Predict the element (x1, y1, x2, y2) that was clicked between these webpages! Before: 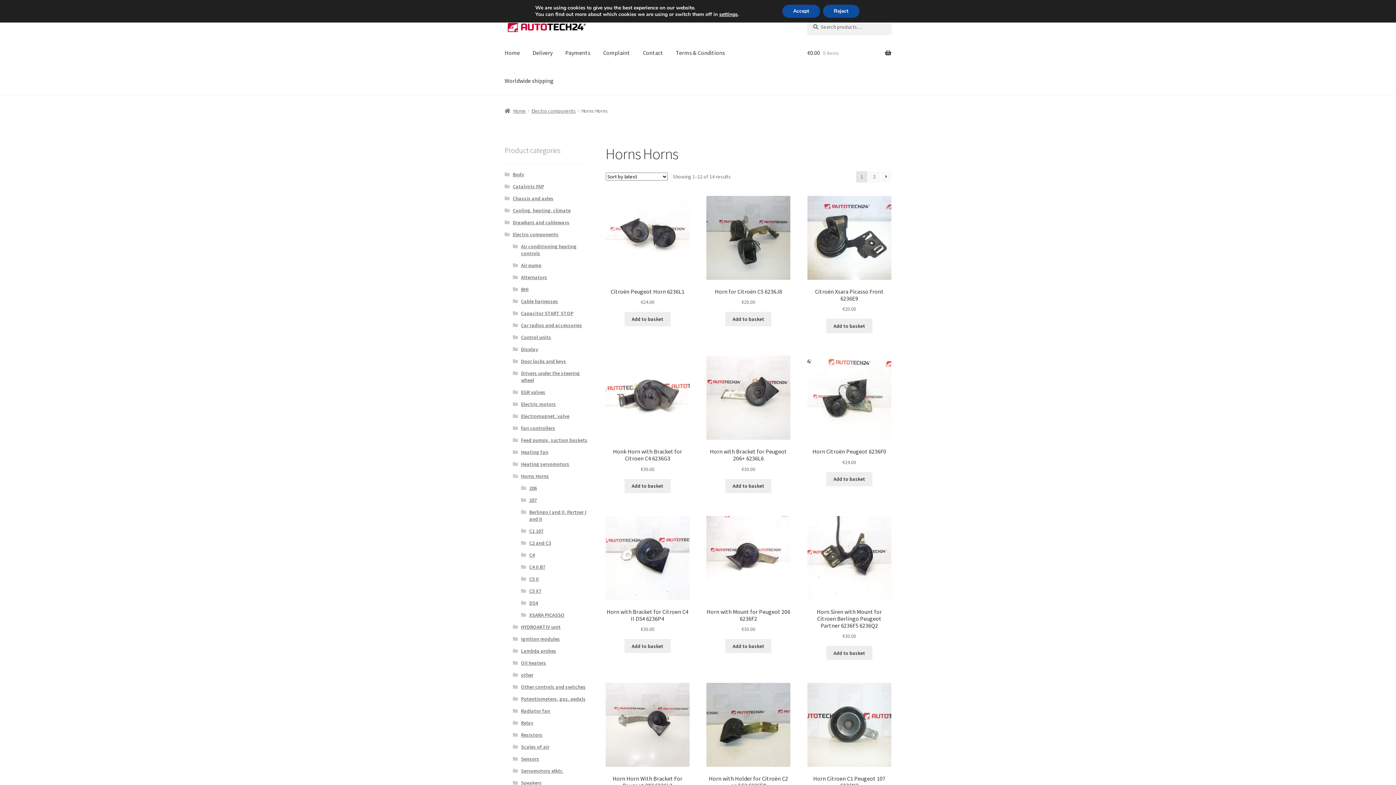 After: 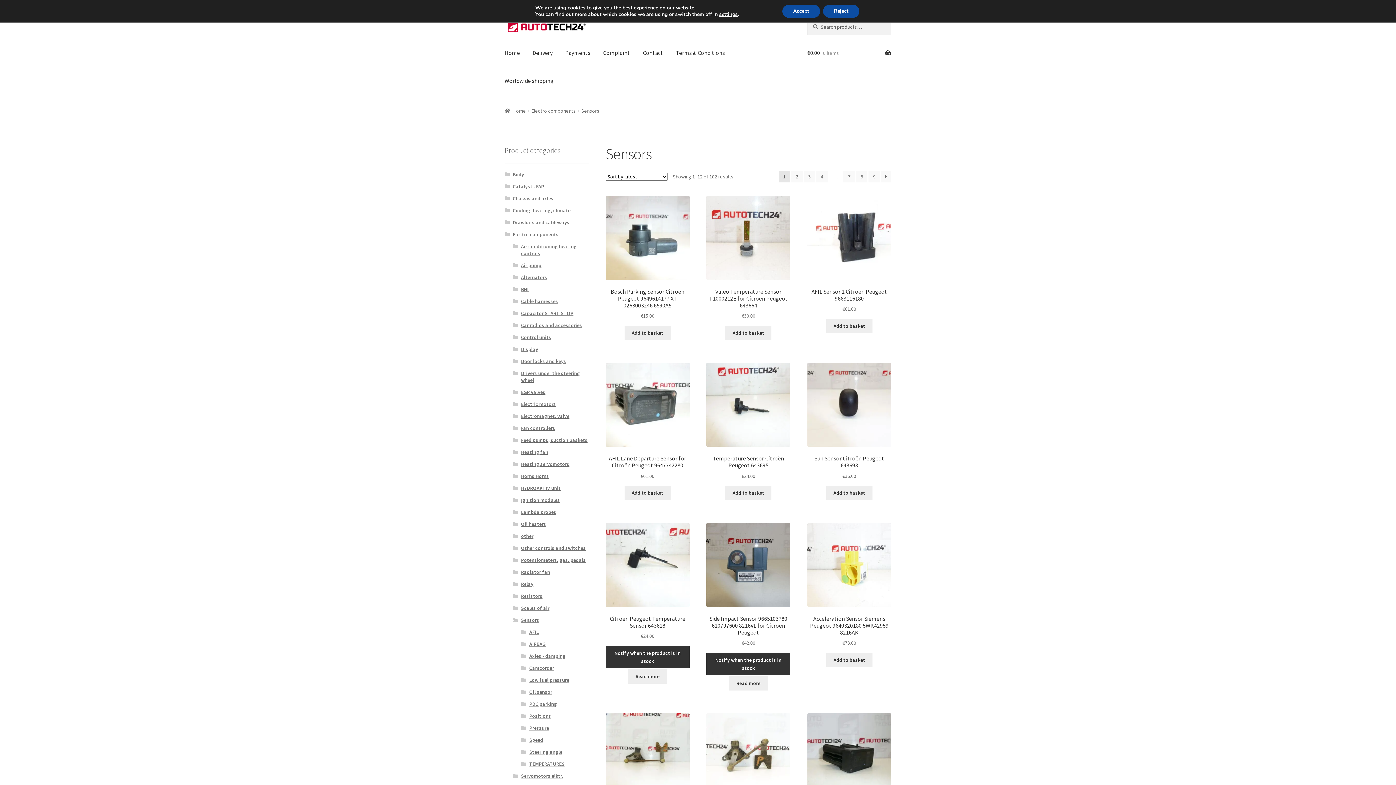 Action: label: Sensors bbox: (521, 755, 539, 762)